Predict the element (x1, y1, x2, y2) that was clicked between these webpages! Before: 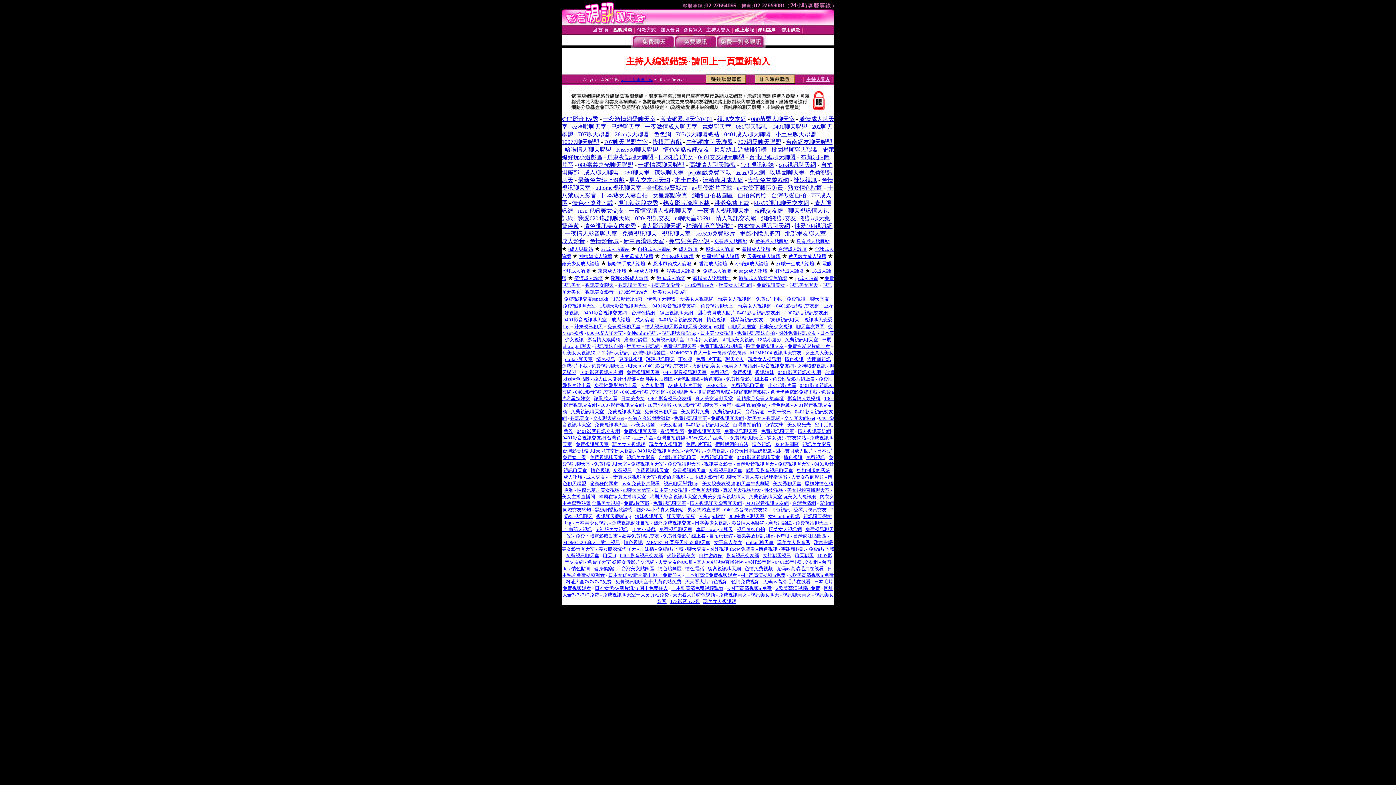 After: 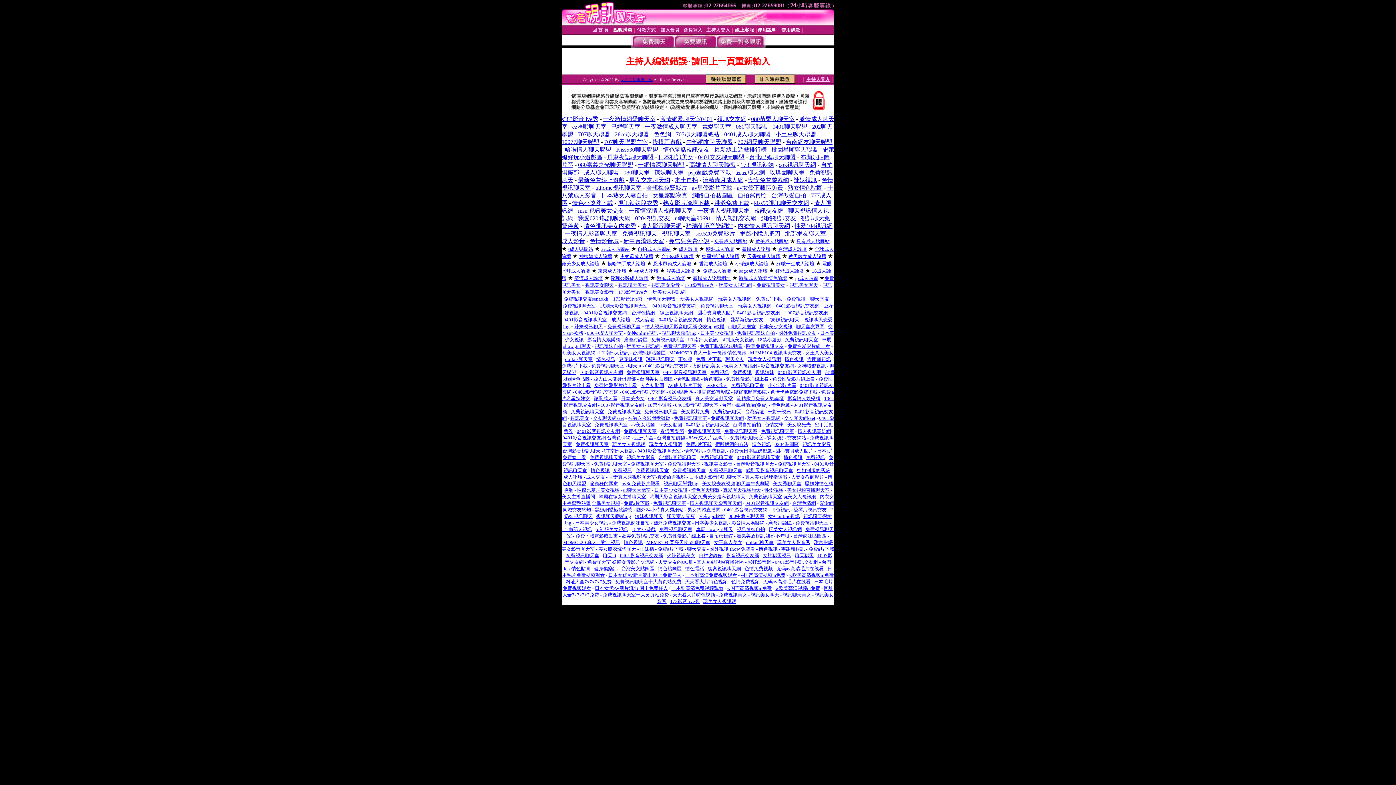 Action: bbox: (718, 592, 747, 597) label: 免費視訊美女